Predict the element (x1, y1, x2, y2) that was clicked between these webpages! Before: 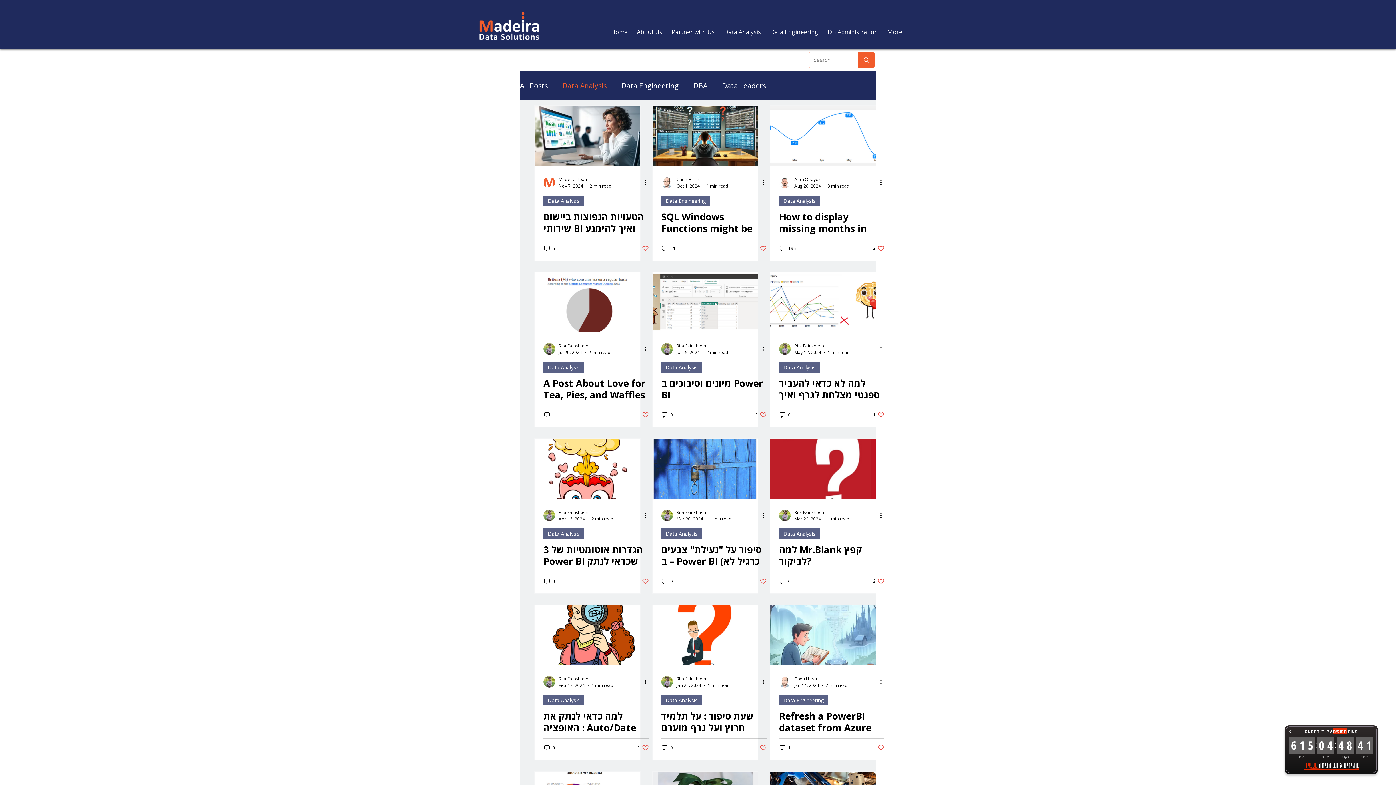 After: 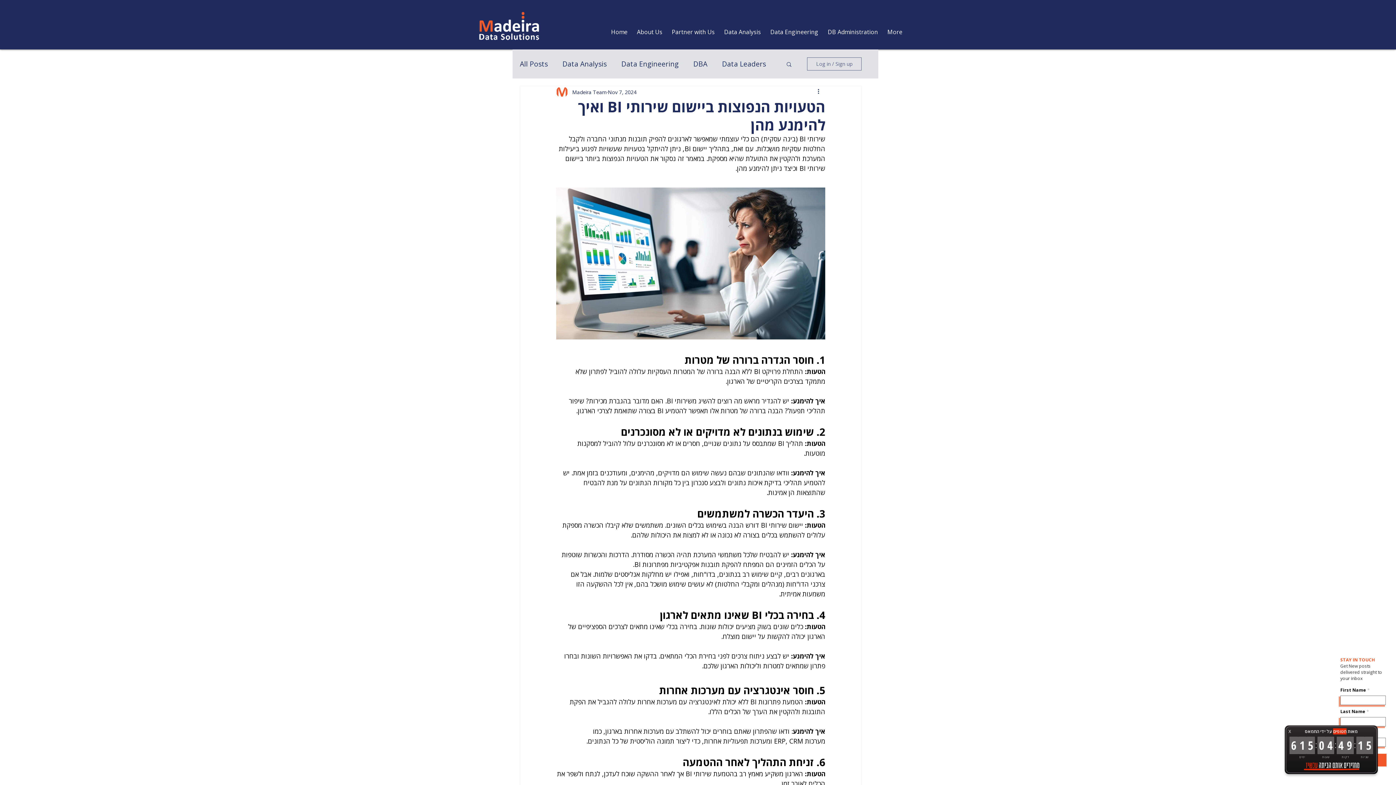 Action: label: הטעויות הנפוצות ביישום שירותי BI ואיך להימנע מהן bbox: (534, 105, 640, 165)